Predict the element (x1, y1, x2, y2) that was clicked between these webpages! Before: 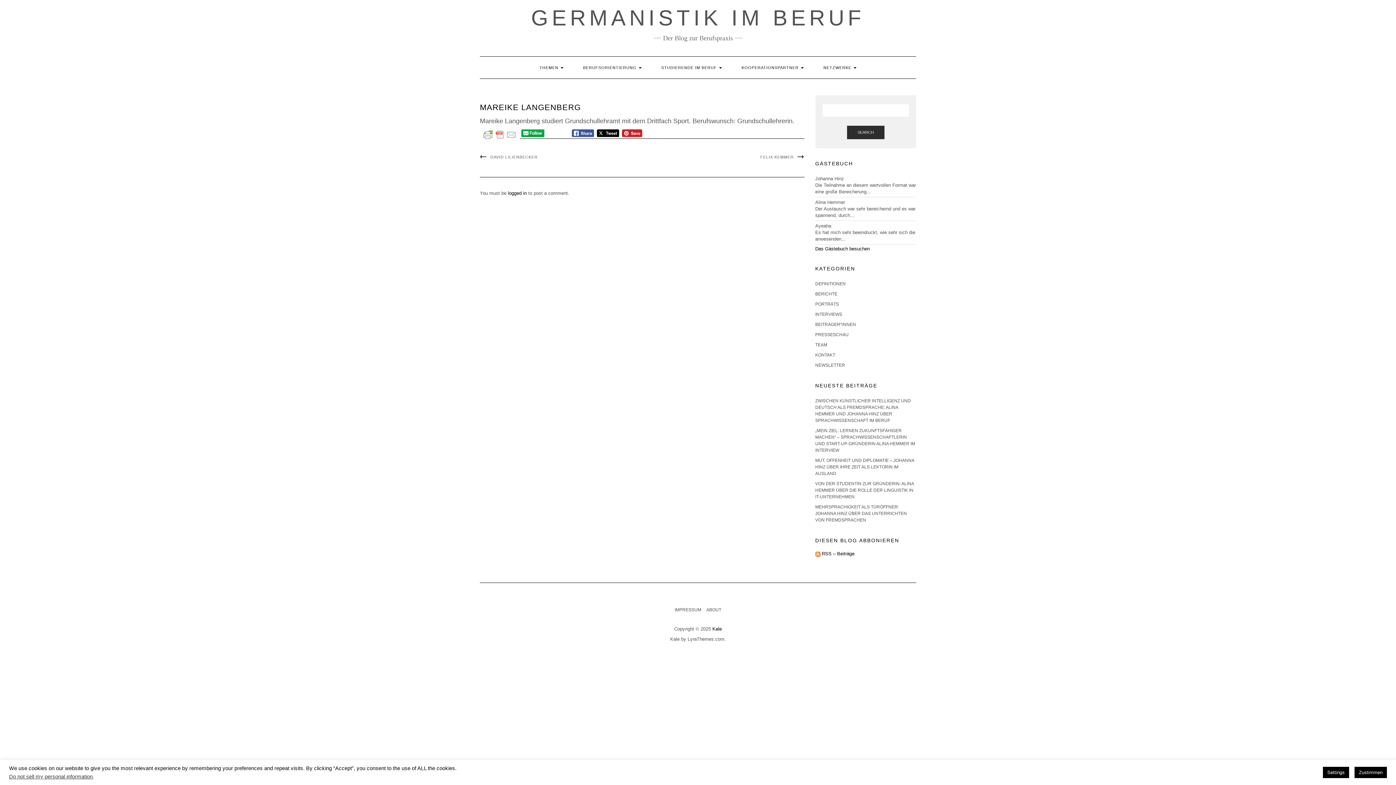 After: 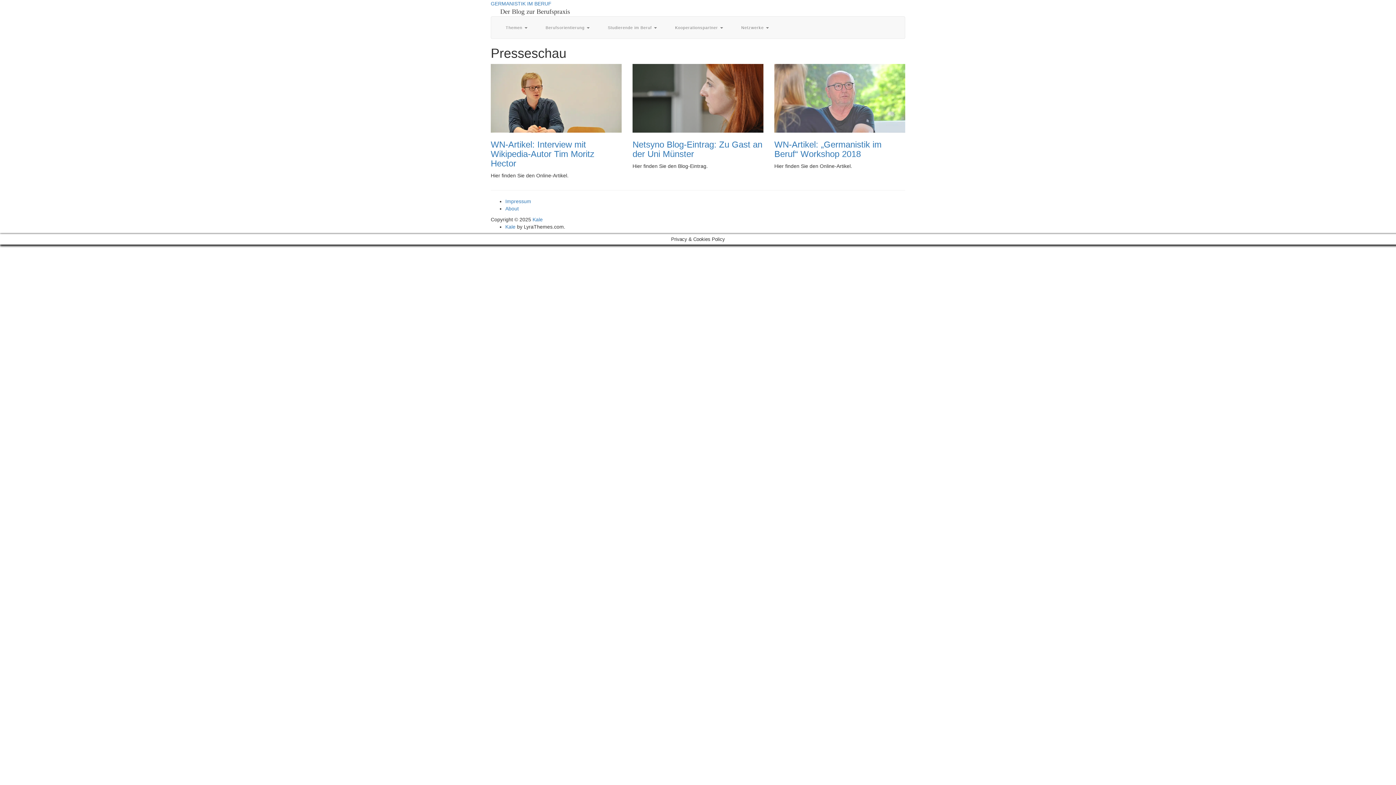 Action: bbox: (815, 332, 848, 337) label: PRESSESCHAU